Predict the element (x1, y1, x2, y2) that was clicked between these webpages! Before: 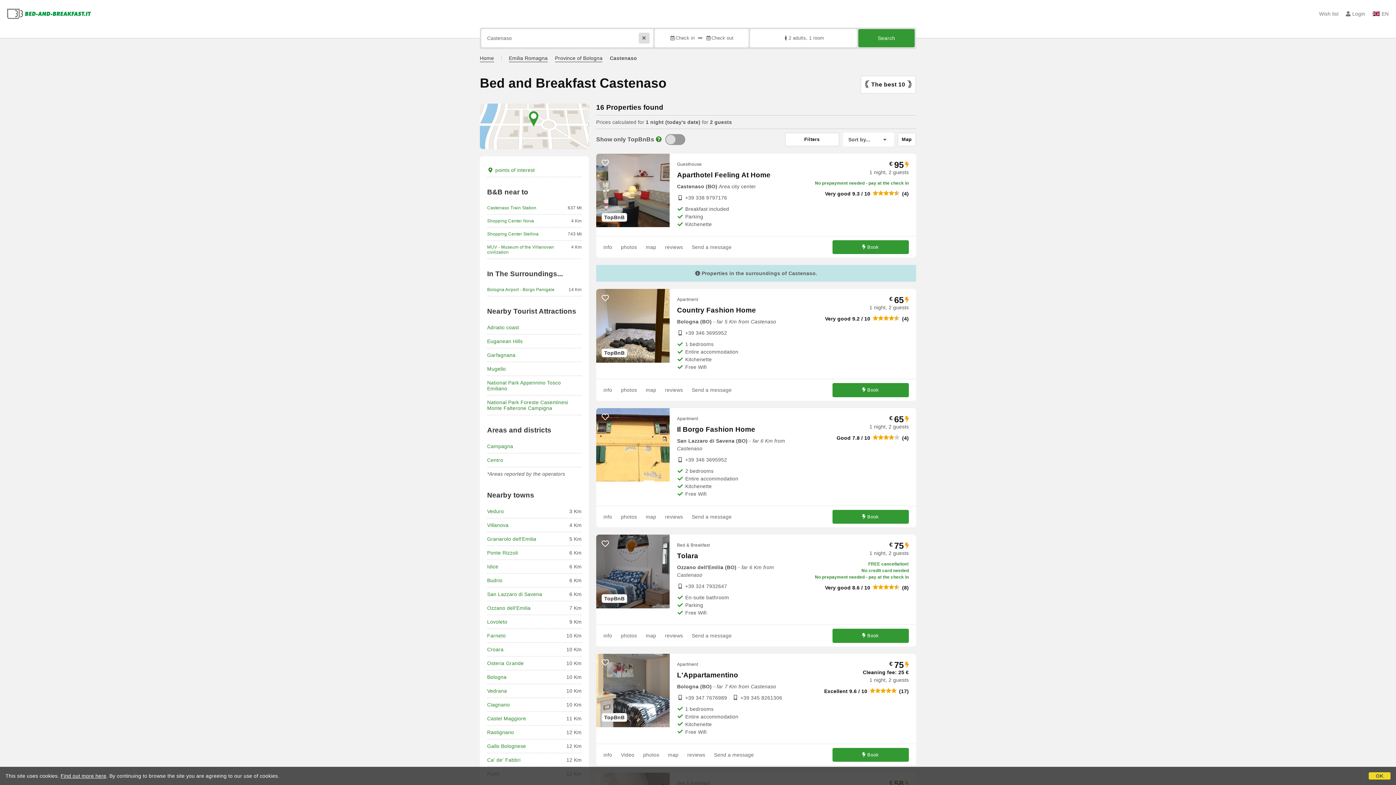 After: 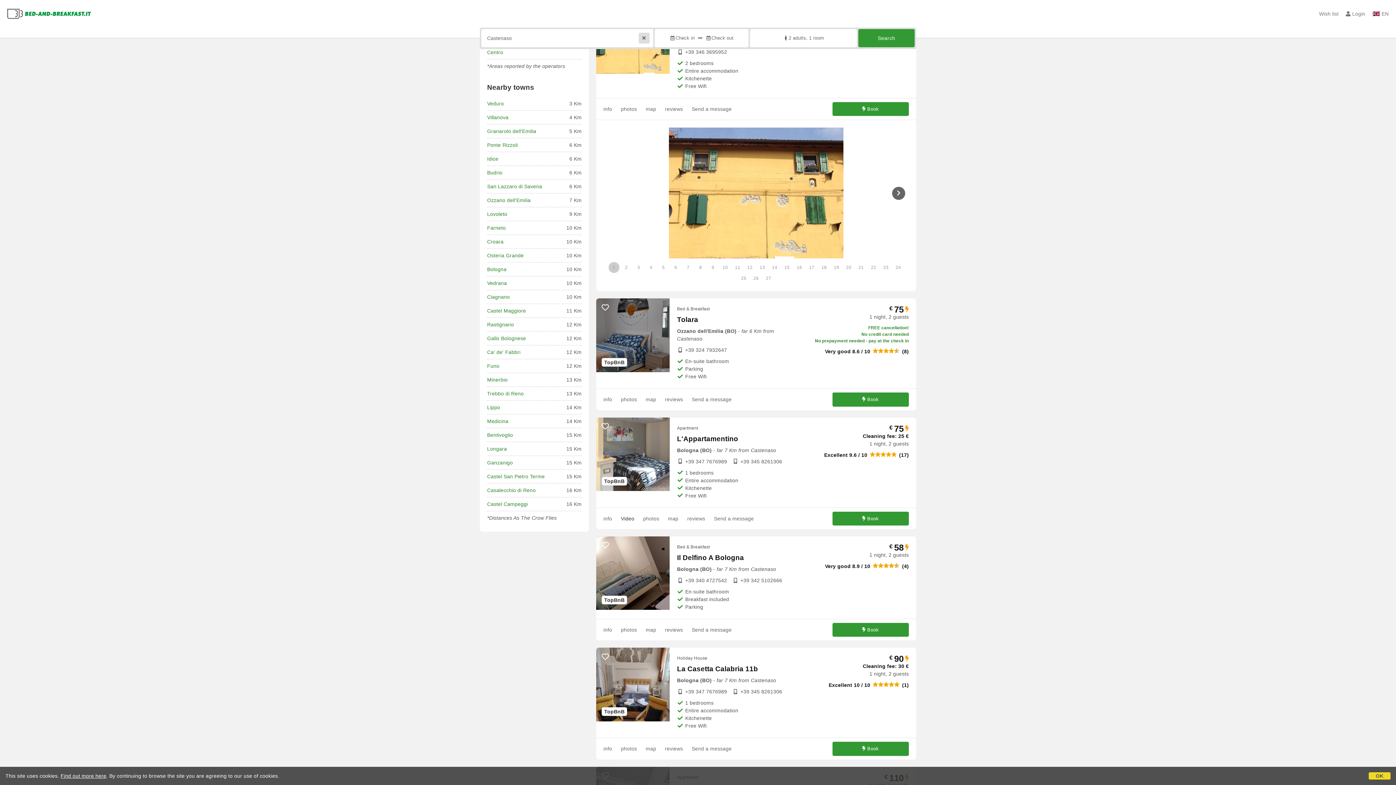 Action: bbox: (621, 510, 637, 523) label: photos